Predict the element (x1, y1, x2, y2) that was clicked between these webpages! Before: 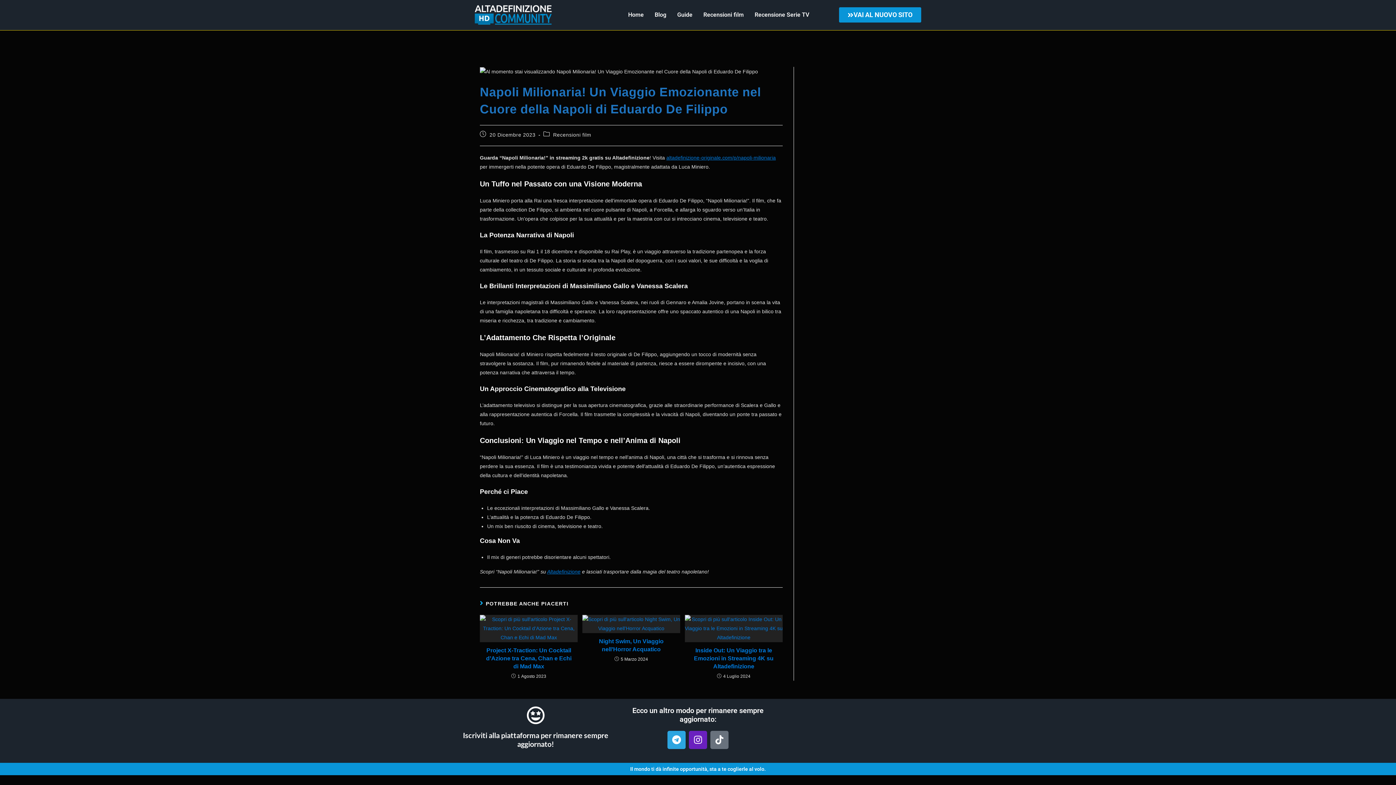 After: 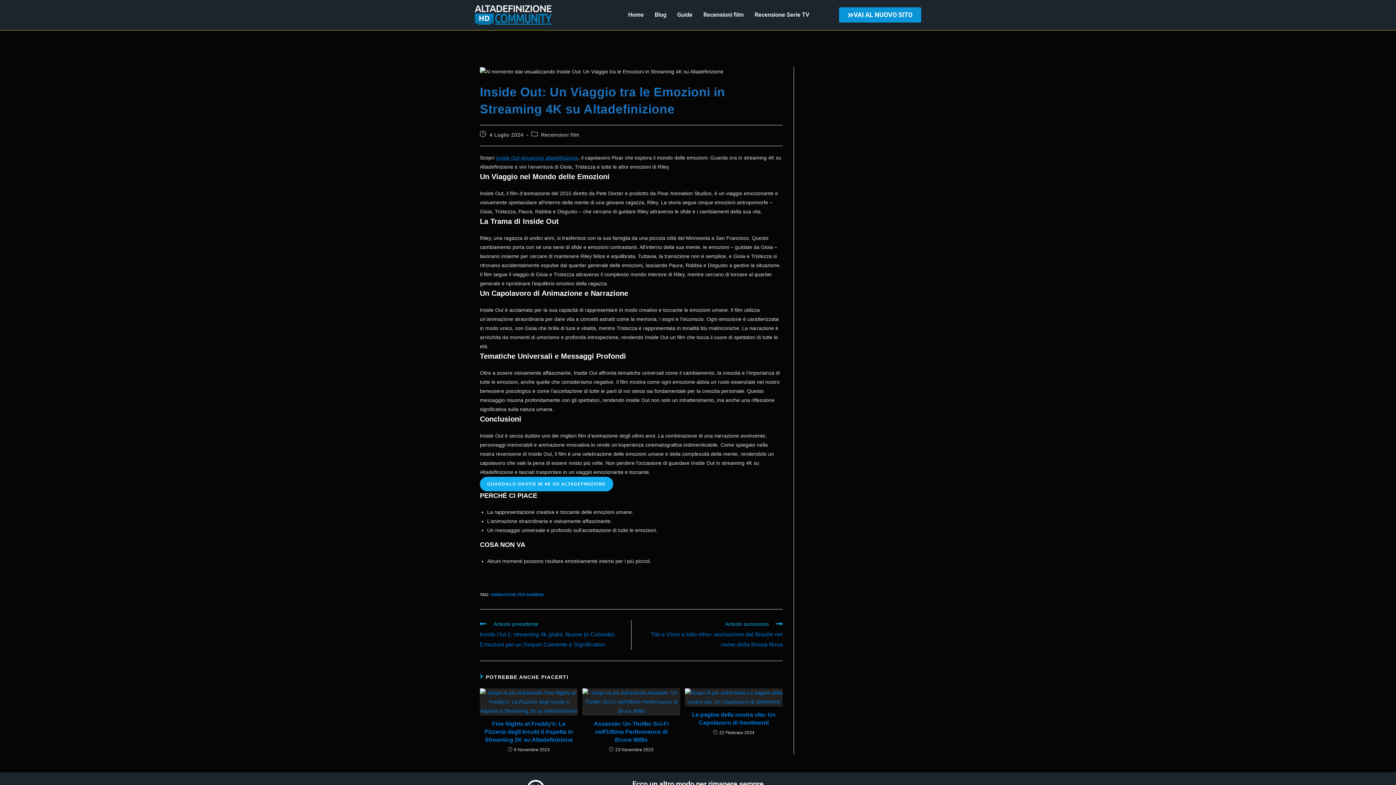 Action: bbox: (689, 646, 778, 670) label: Inside Out: Un Viaggio tra le Emozioni in Streaming 4K su Altadefinizione